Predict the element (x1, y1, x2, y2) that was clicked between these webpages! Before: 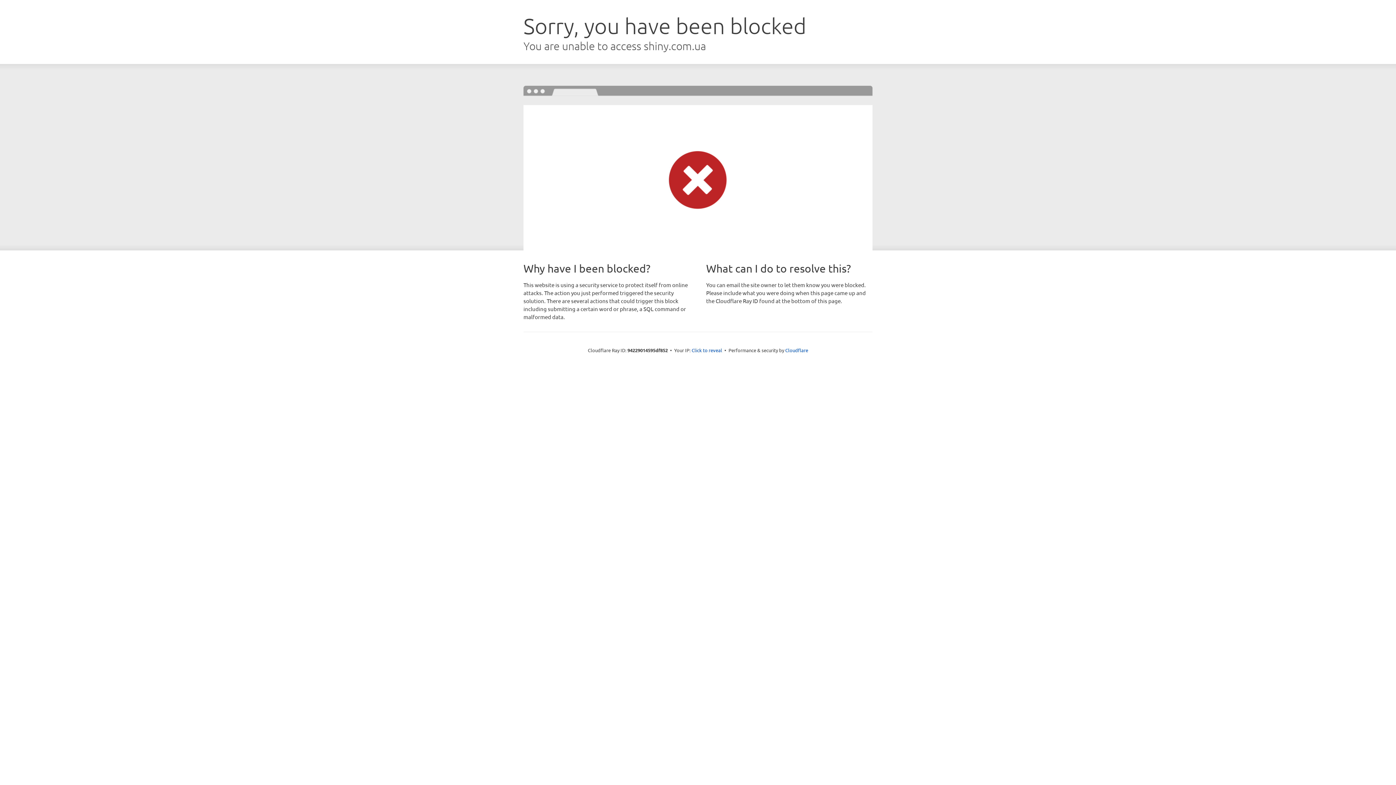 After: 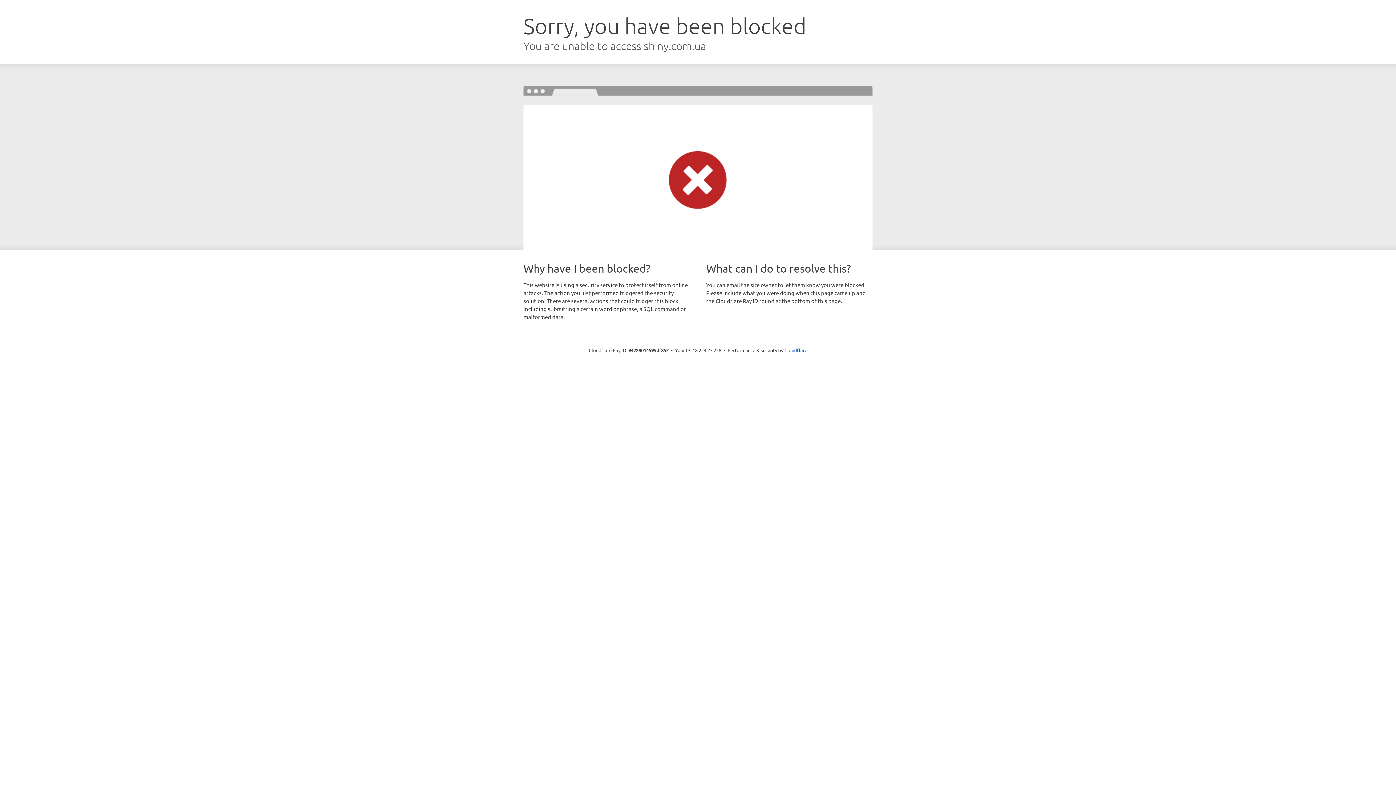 Action: label: Click to reveal bbox: (691, 346, 722, 353)